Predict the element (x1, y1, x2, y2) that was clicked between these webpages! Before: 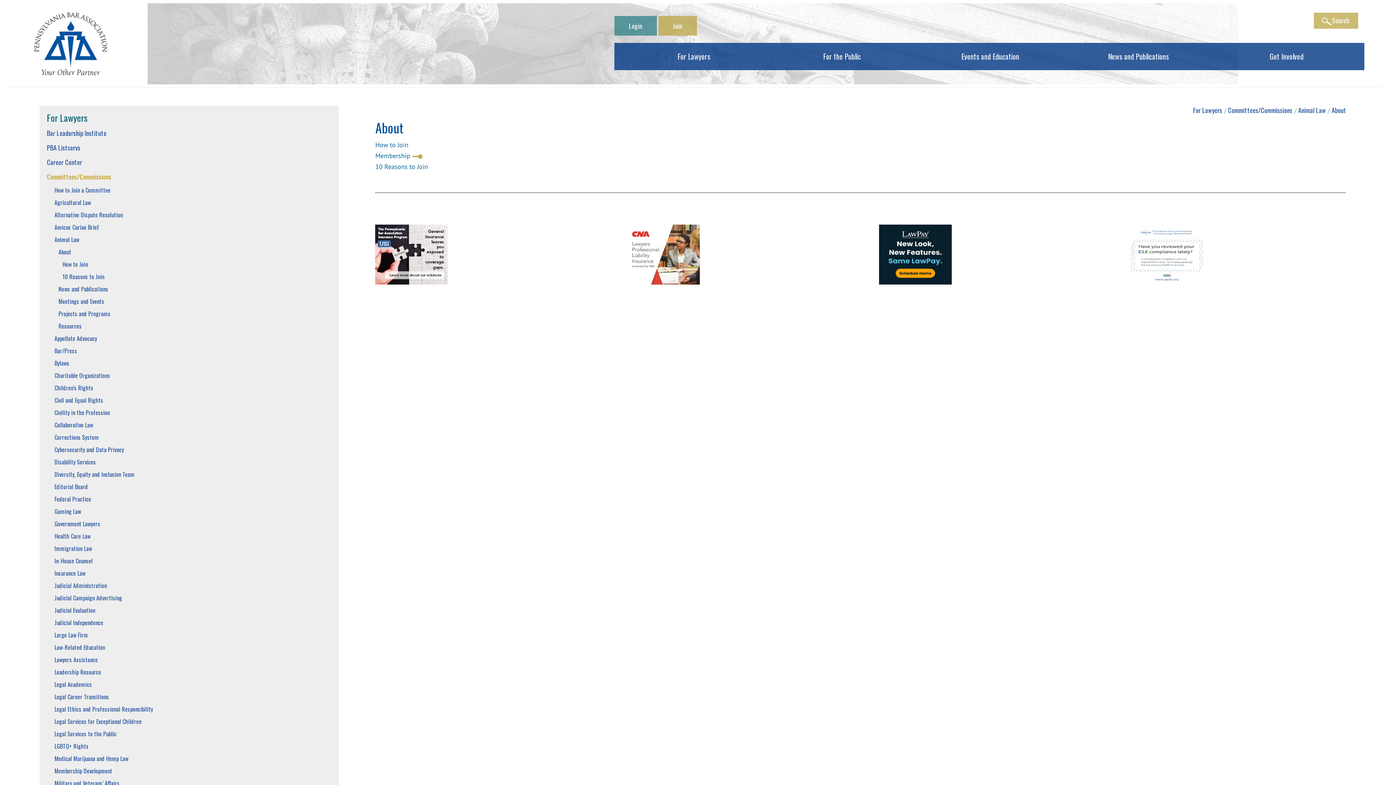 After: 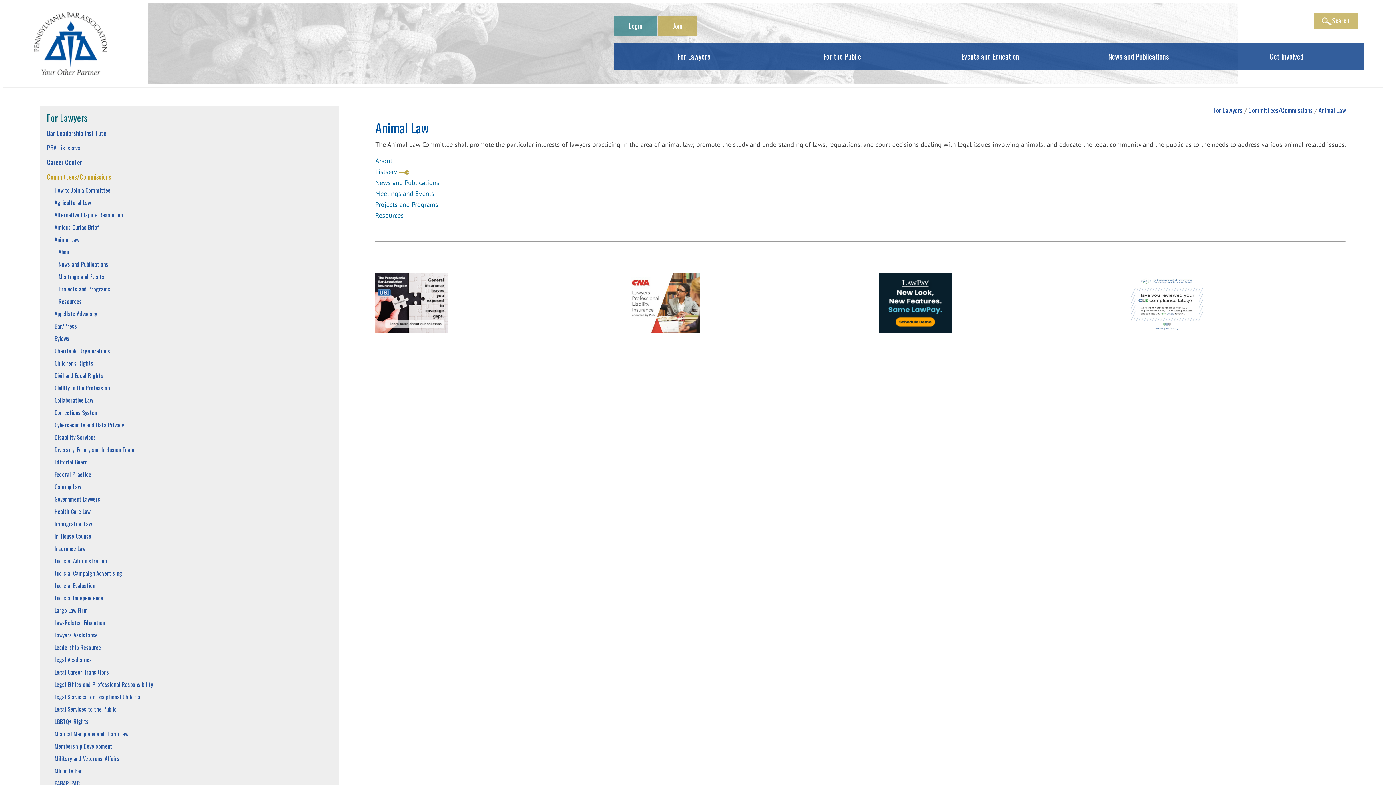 Action: bbox: (1298, 105, 1326, 114) label: Animal Law